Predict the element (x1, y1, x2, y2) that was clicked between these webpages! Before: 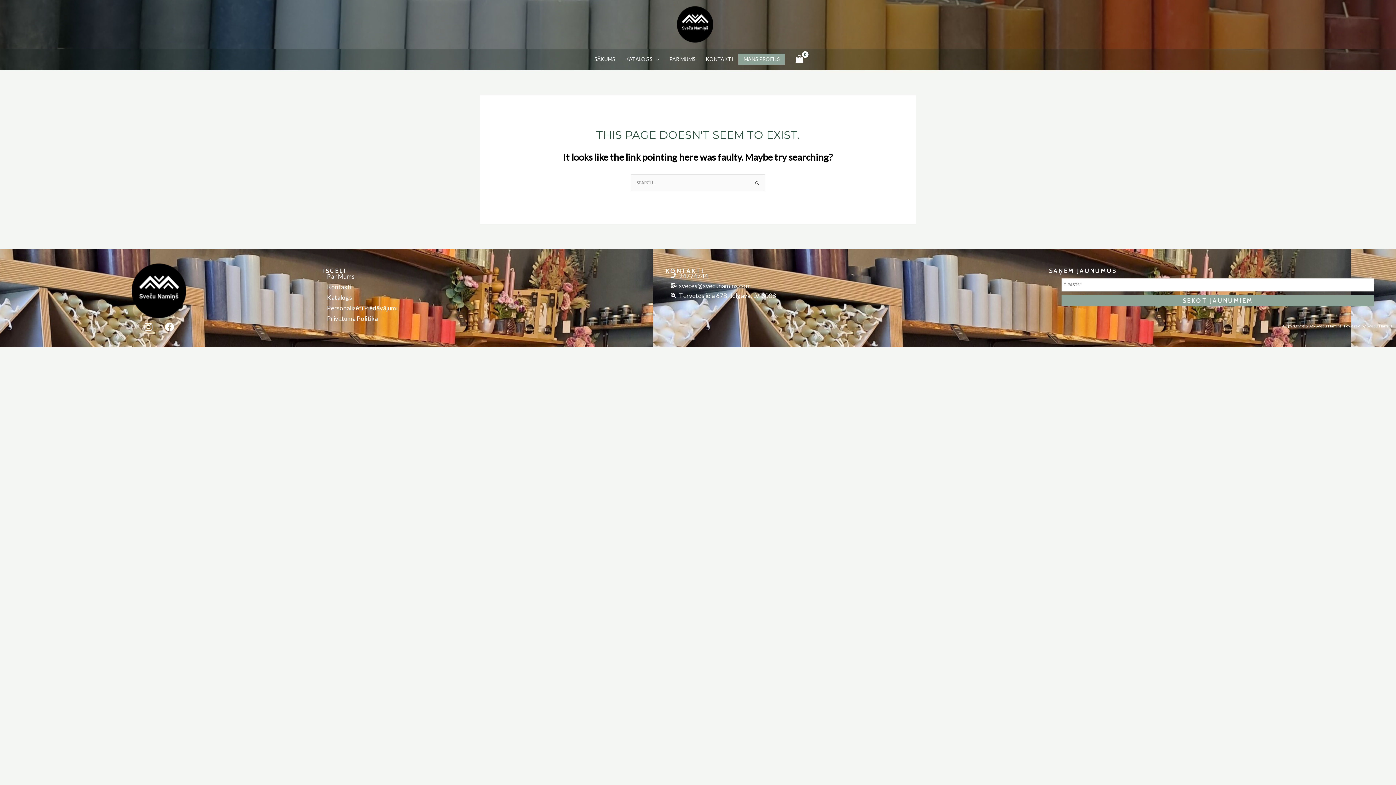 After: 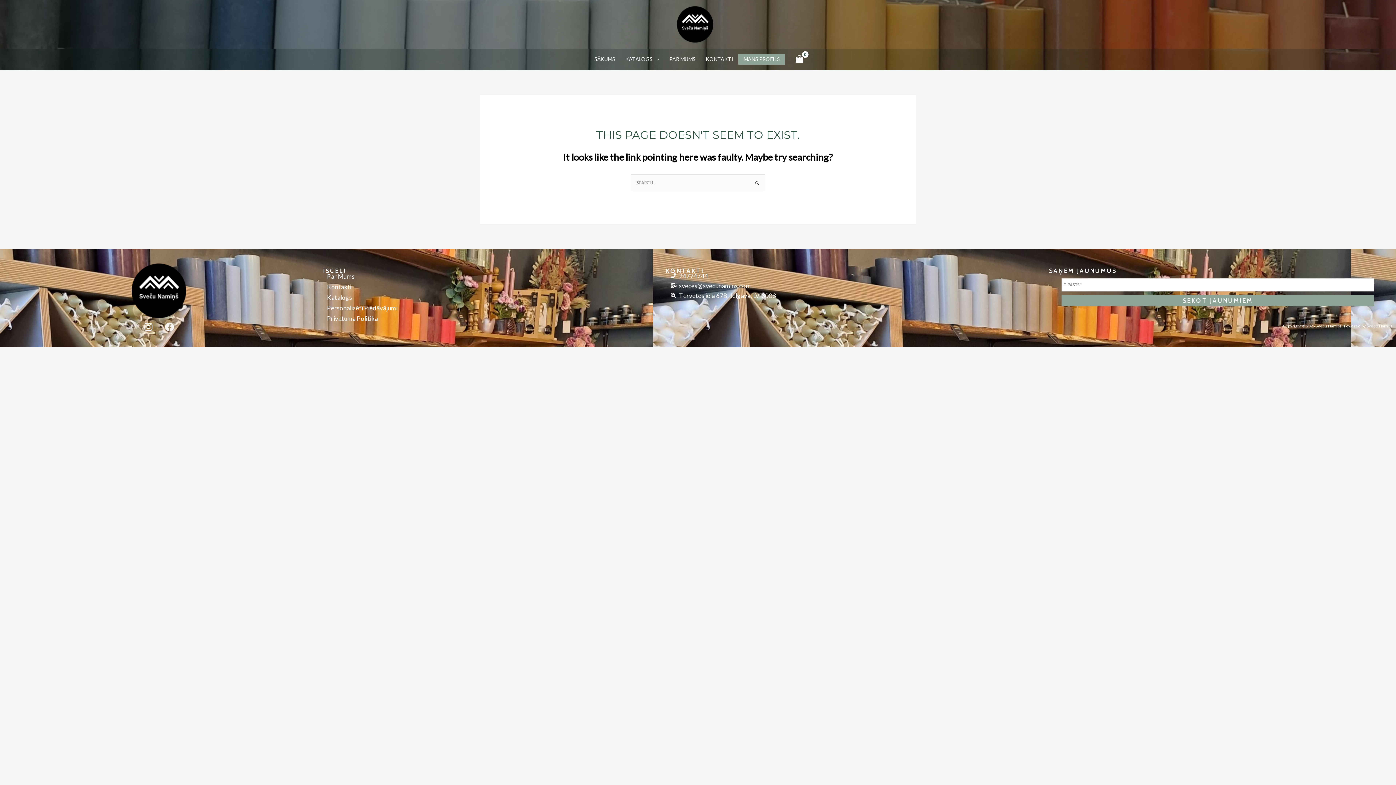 Action: bbox: (160, 318, 178, 336) label: Facebook